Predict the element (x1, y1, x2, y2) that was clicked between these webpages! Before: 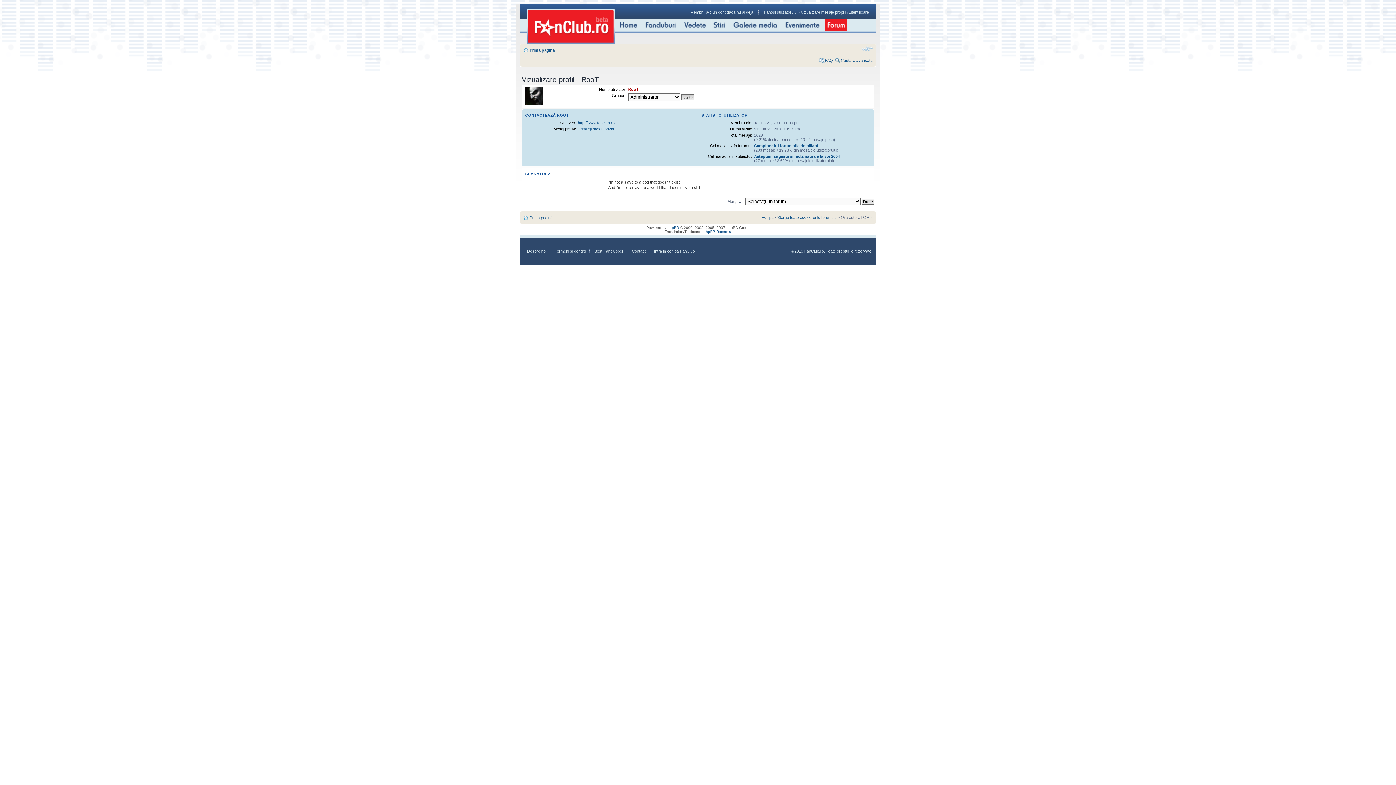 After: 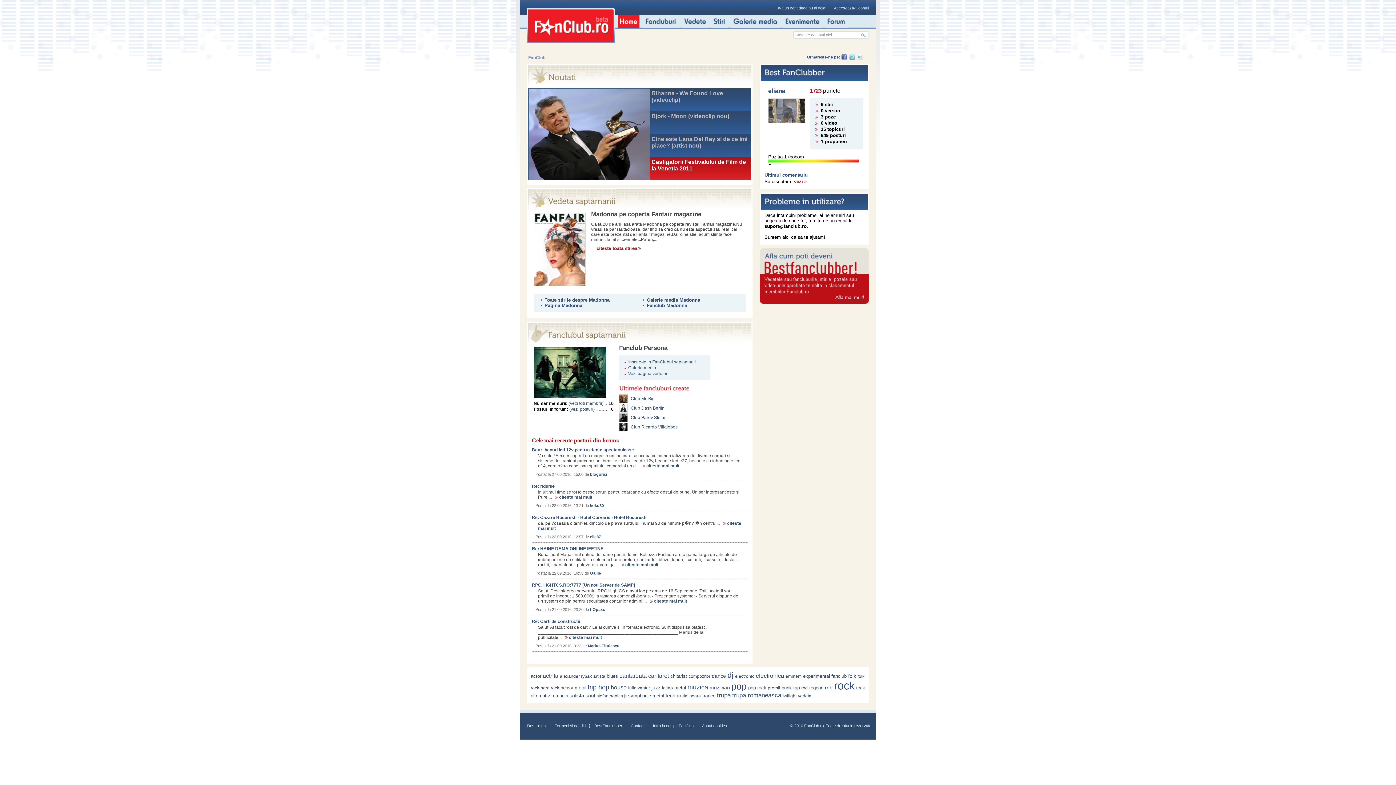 Action: label: FANCLUB.ro bbox: (527, 8, 614, 43)